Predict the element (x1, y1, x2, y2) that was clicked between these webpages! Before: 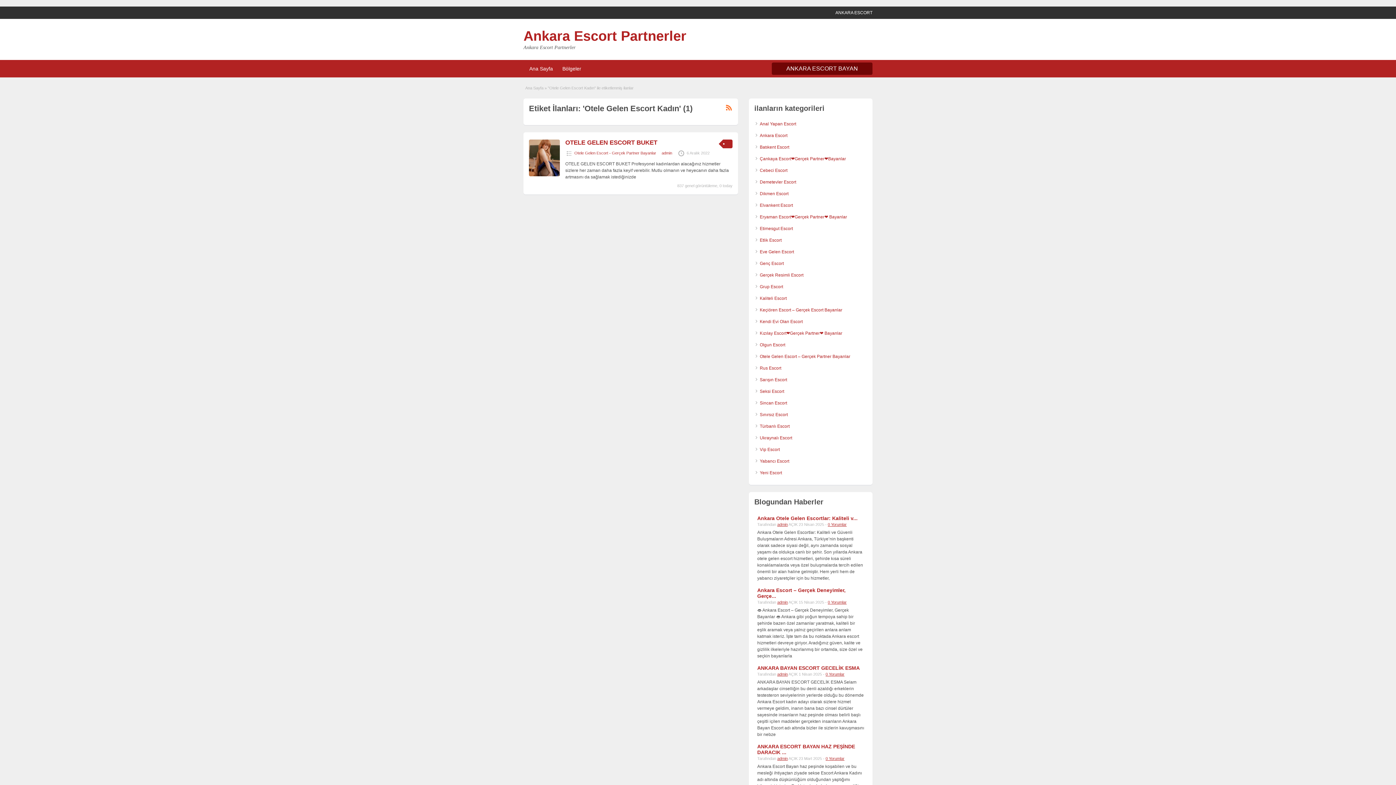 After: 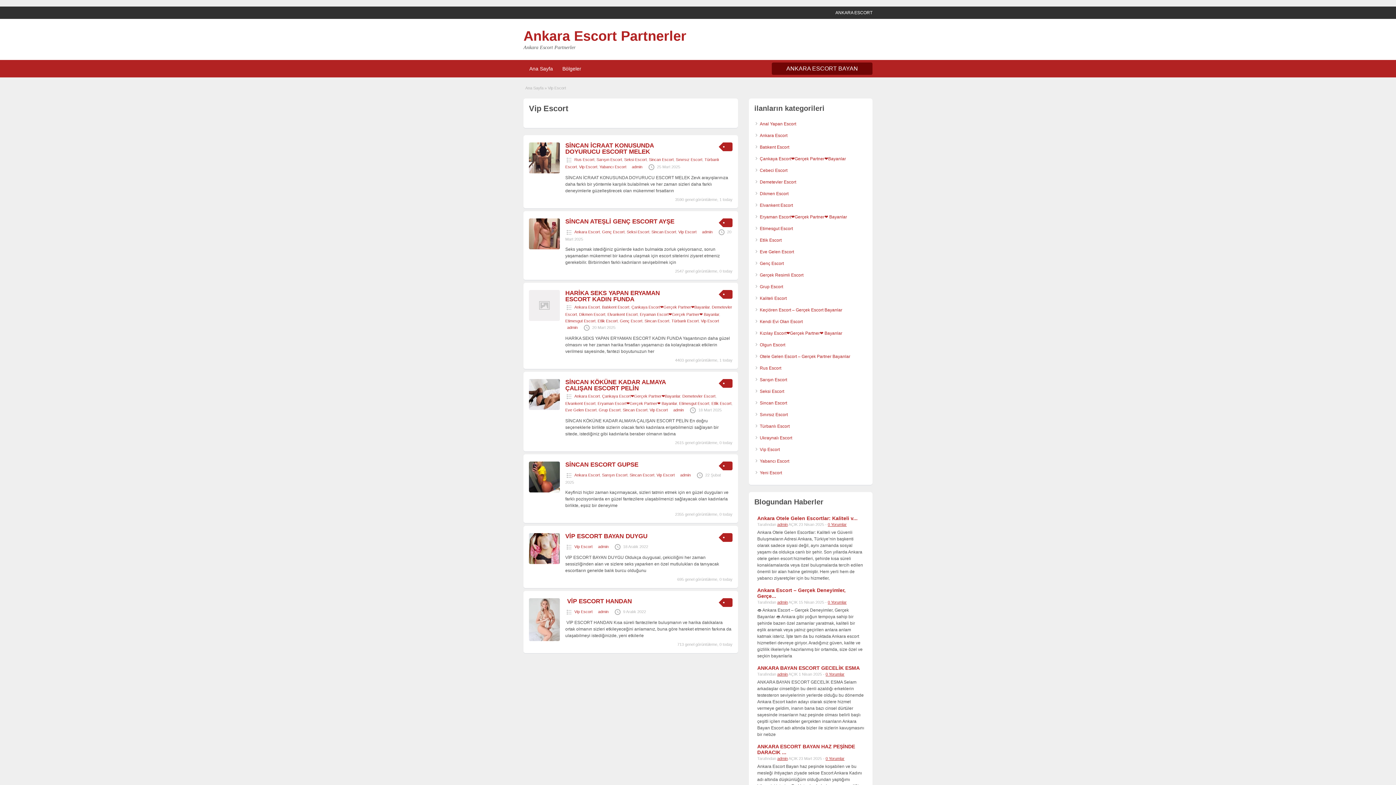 Action: label: Vip Escort bbox: (760, 447, 780, 452)